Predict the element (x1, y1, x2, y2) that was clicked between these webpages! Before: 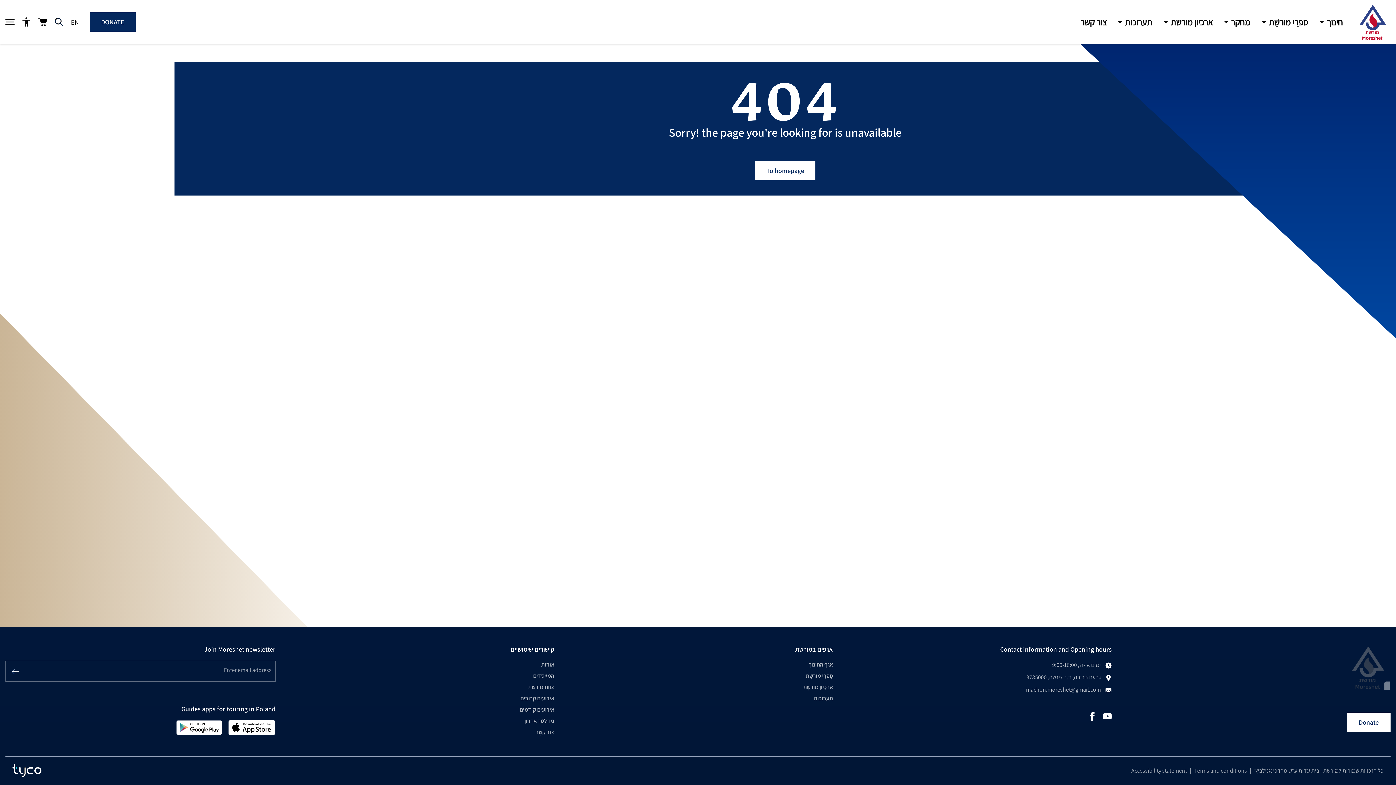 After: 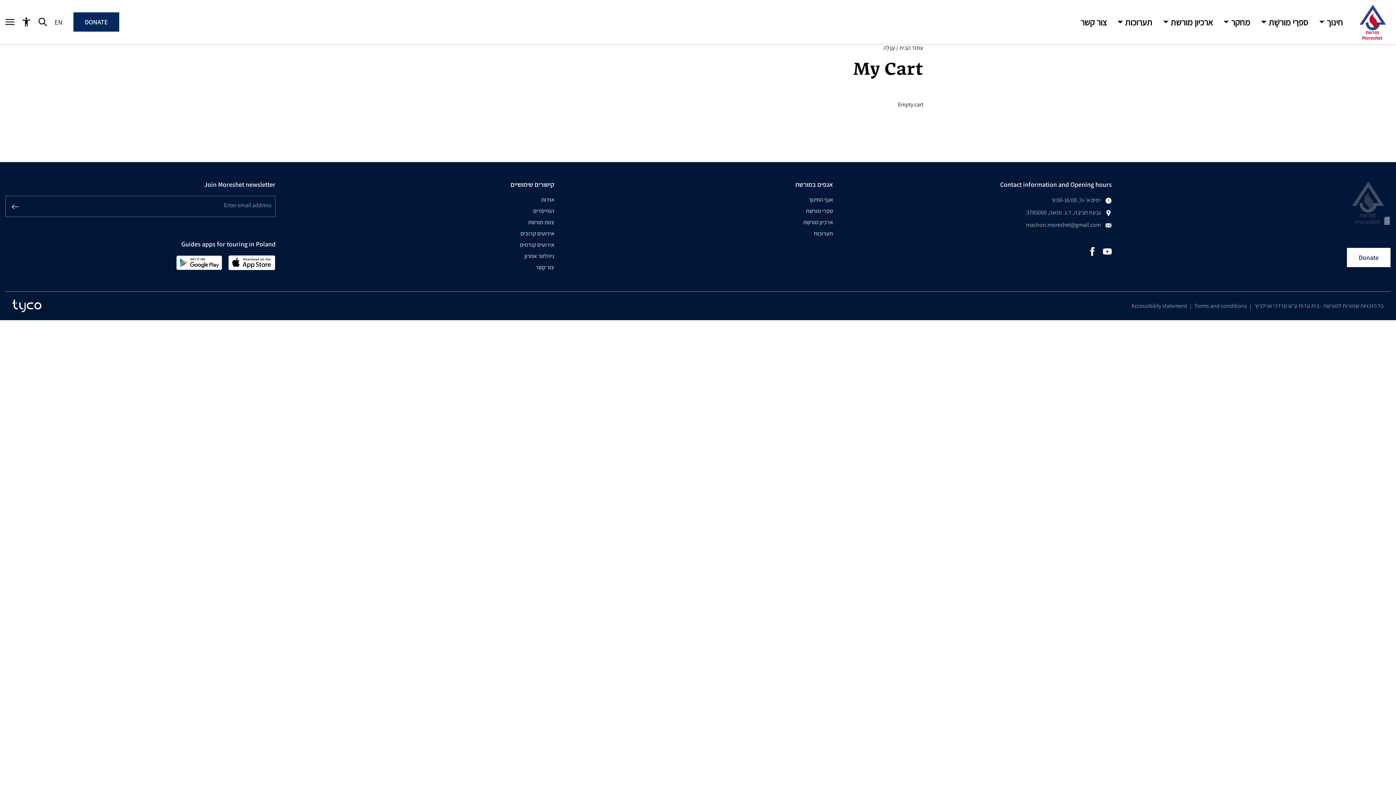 Action: bbox: (38, 17, 47, 26)